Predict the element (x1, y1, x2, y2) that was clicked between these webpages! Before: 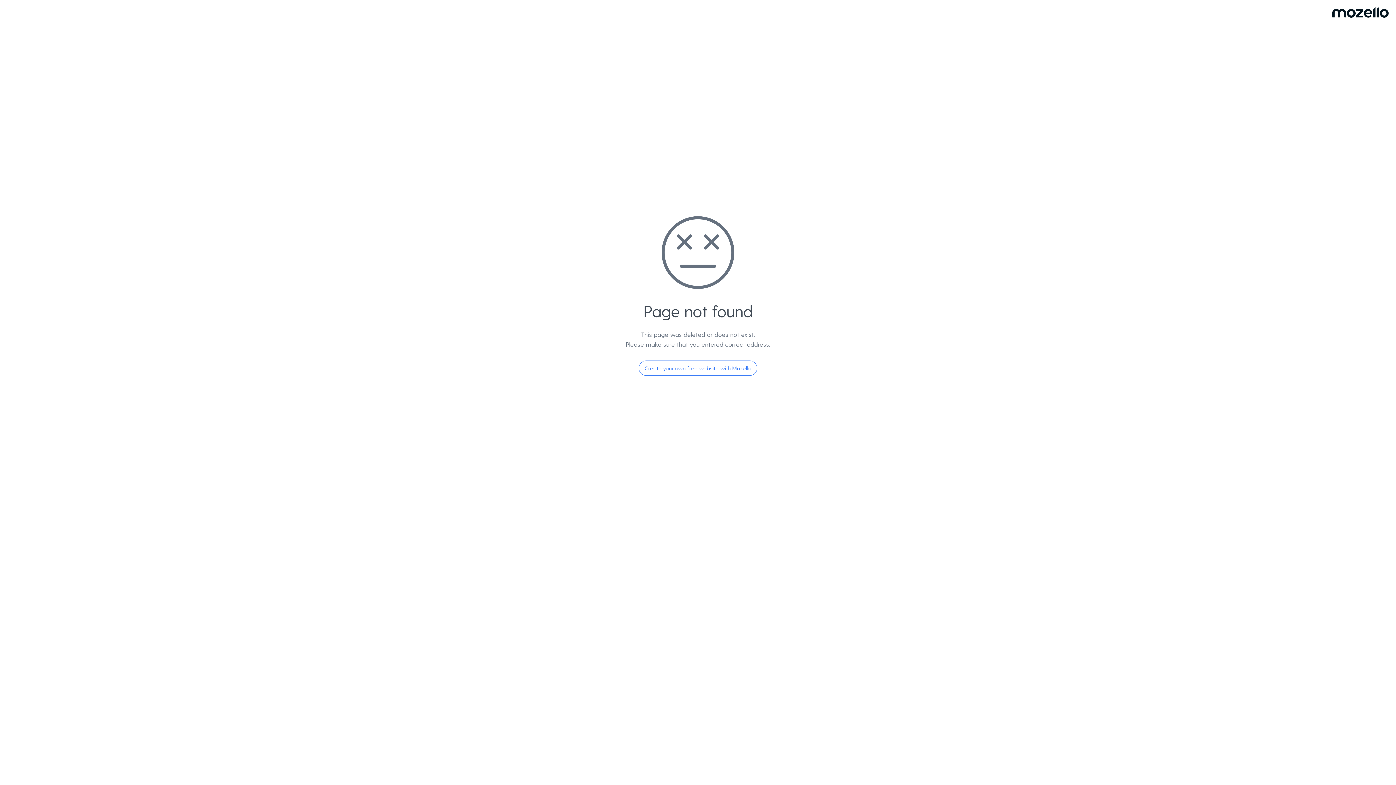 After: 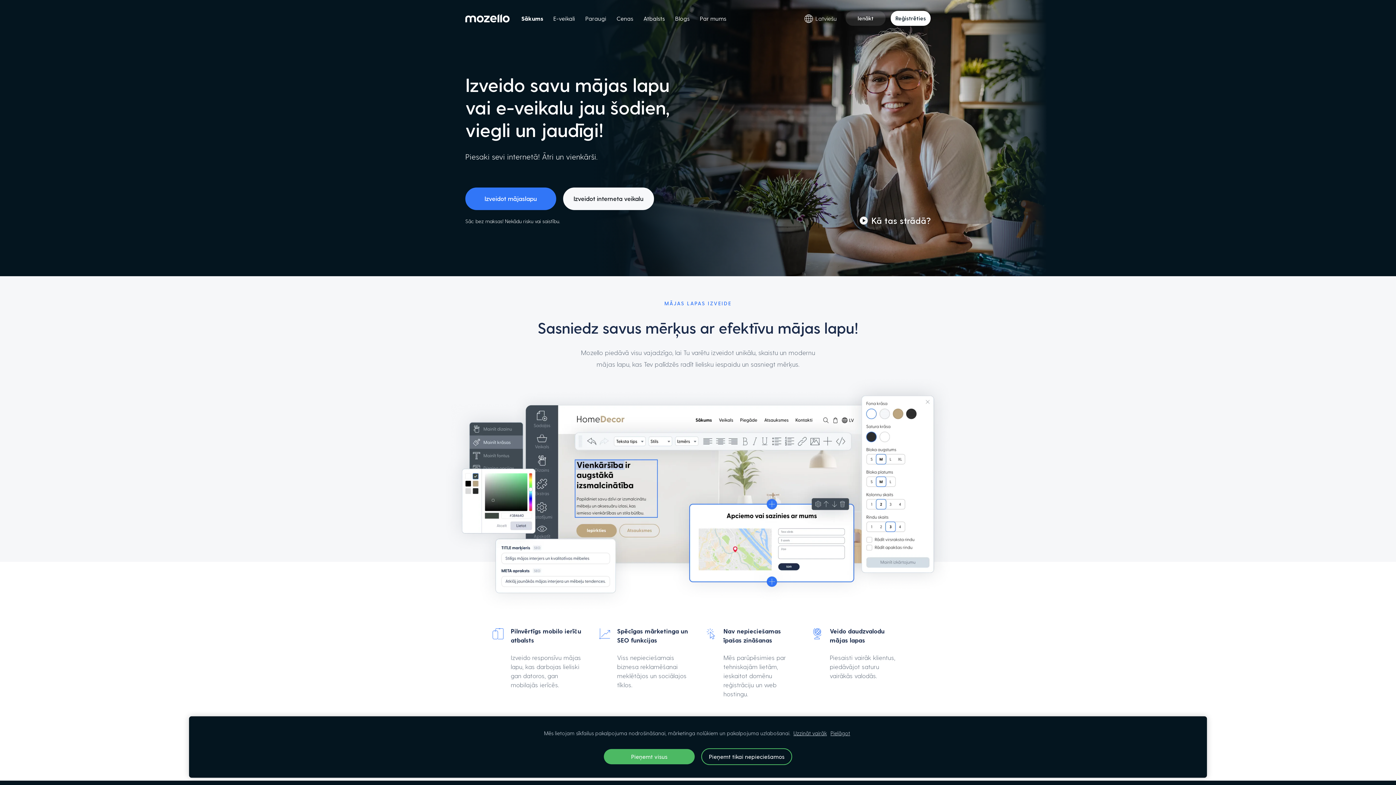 Action: label: Create your own free website with Mozello bbox: (638, 360, 757, 376)